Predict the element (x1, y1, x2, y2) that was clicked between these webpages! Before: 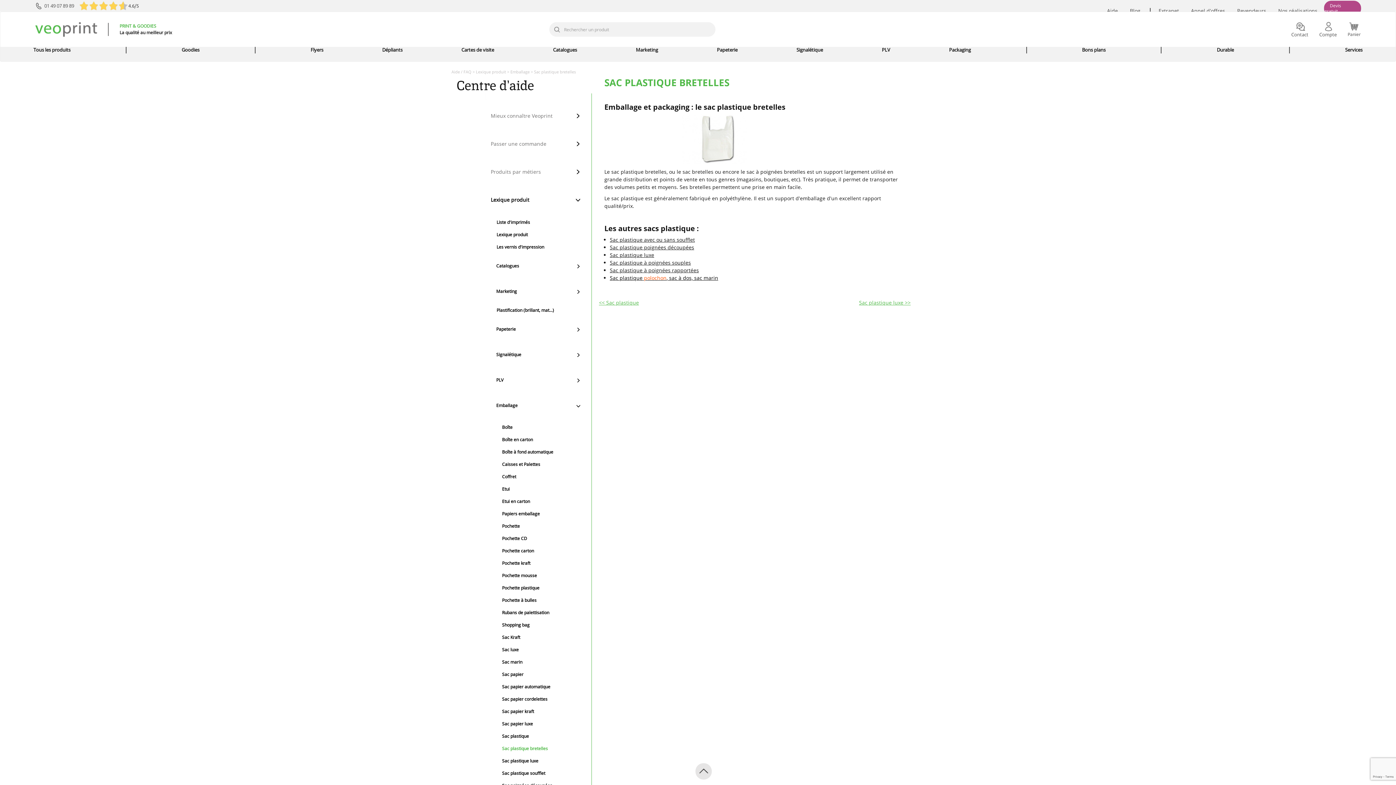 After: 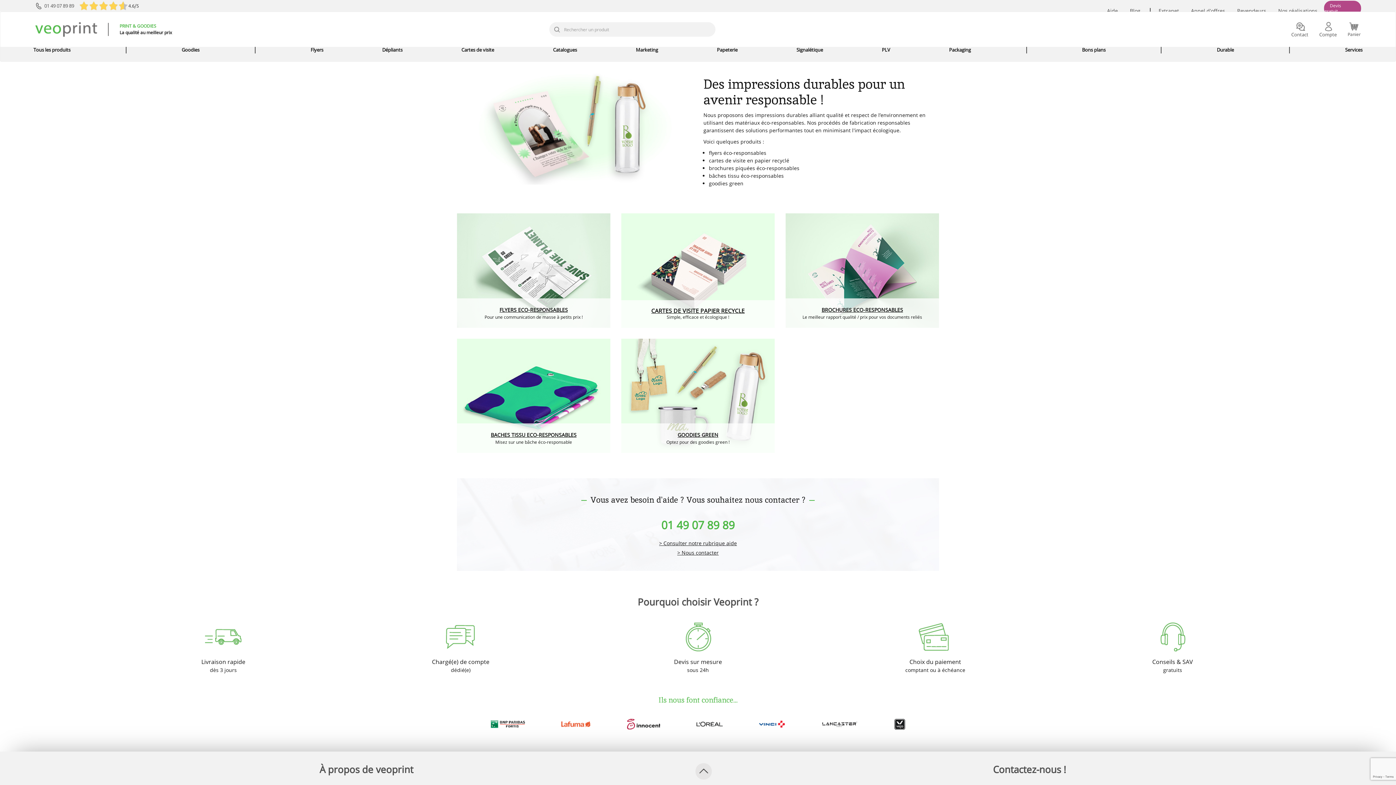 Action: label: icone pour le menu bbox: (1213, 46, 1237, 53)